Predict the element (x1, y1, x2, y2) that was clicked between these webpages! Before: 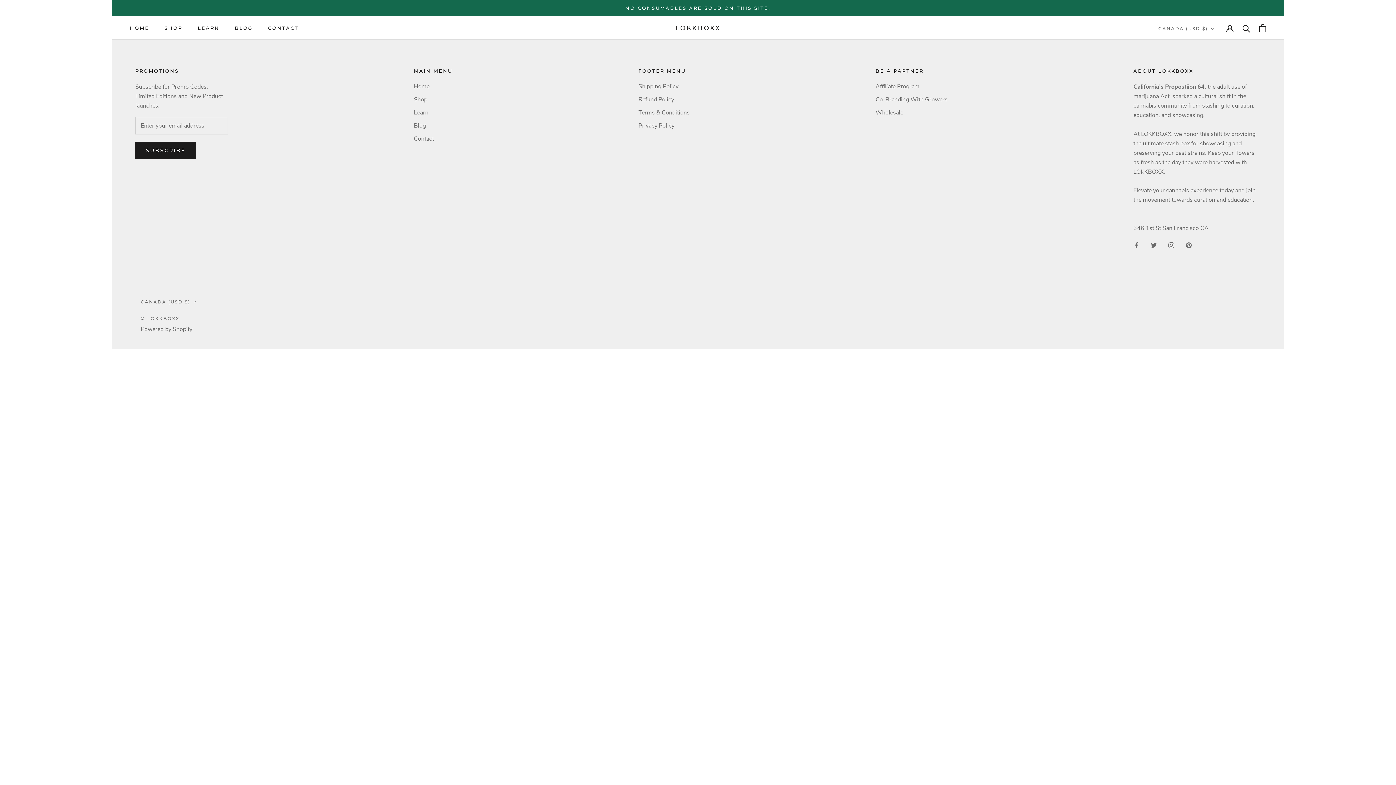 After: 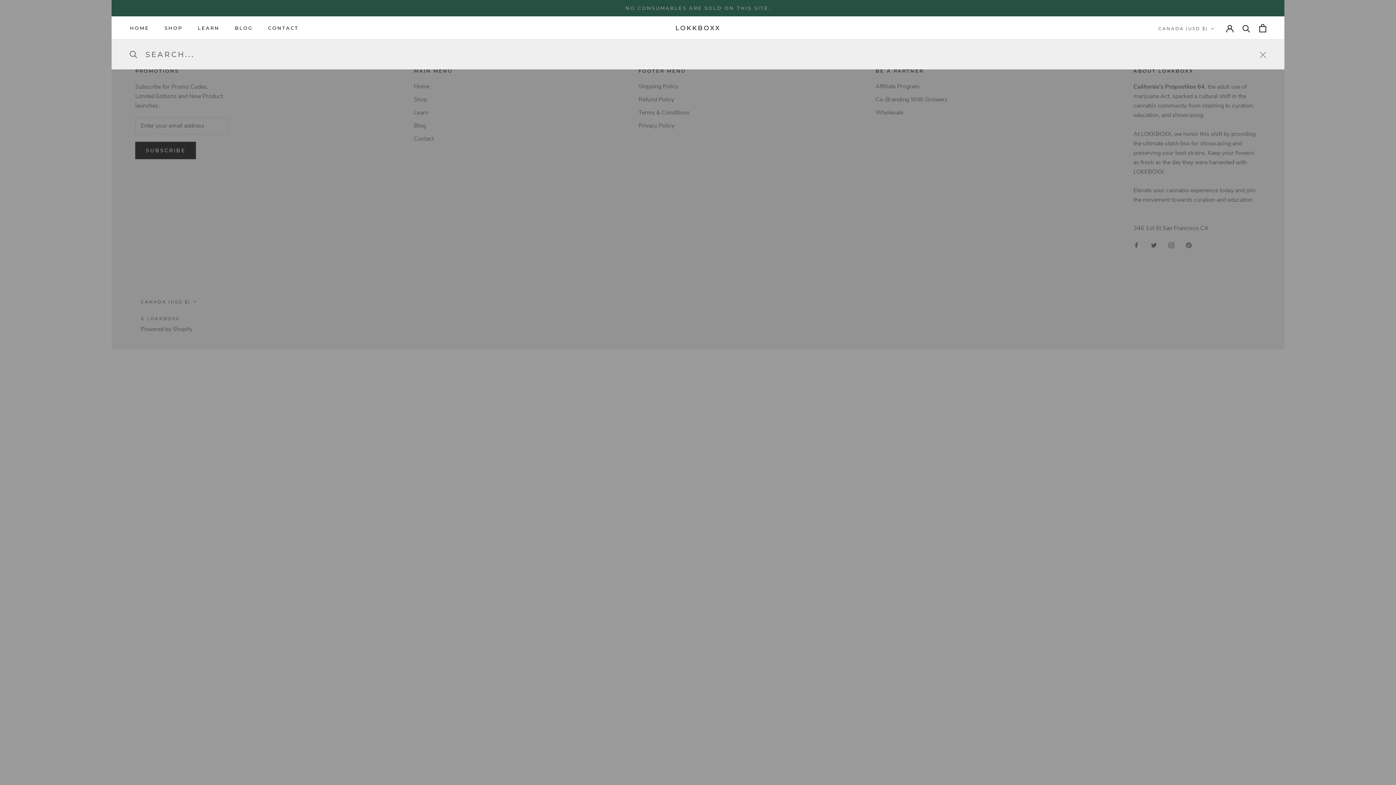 Action: bbox: (1242, 24, 1250, 31) label: Search